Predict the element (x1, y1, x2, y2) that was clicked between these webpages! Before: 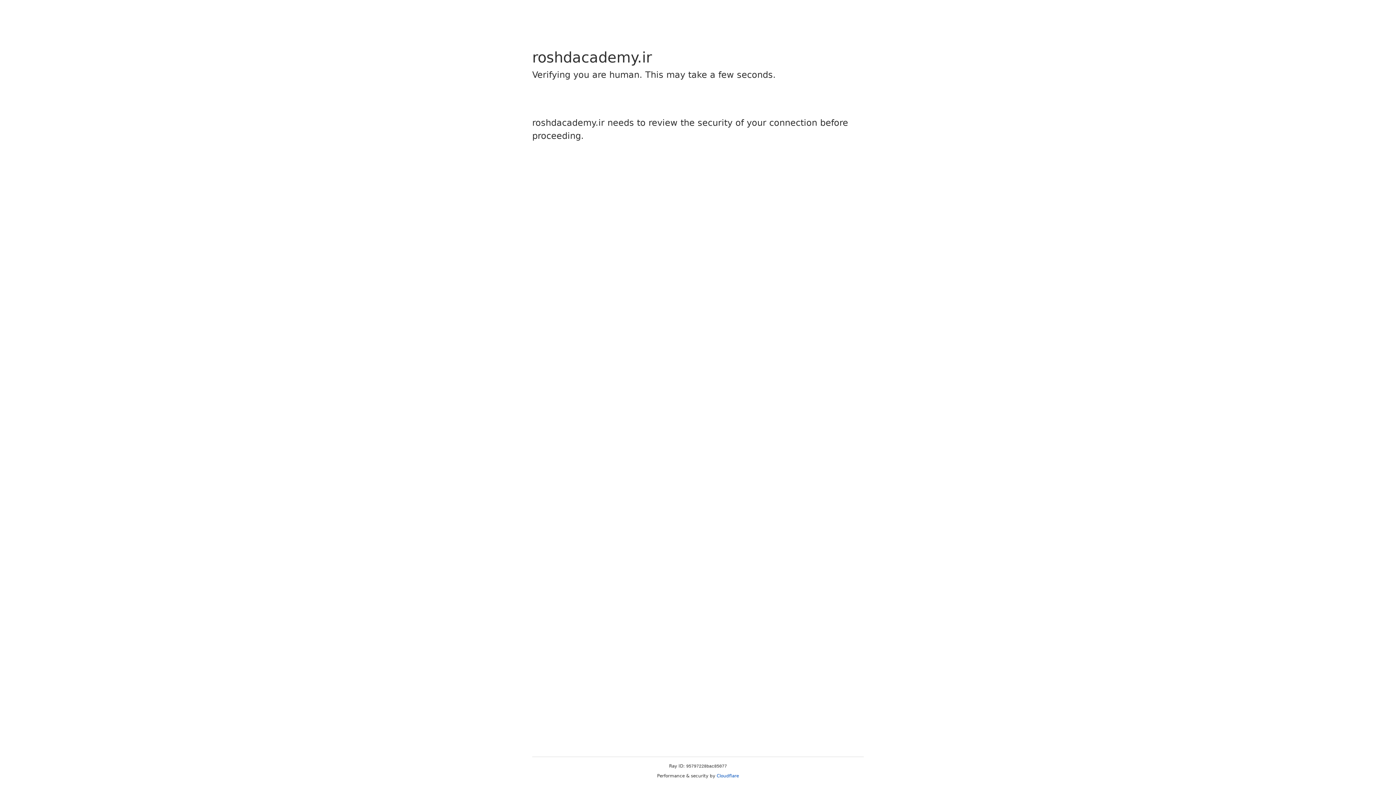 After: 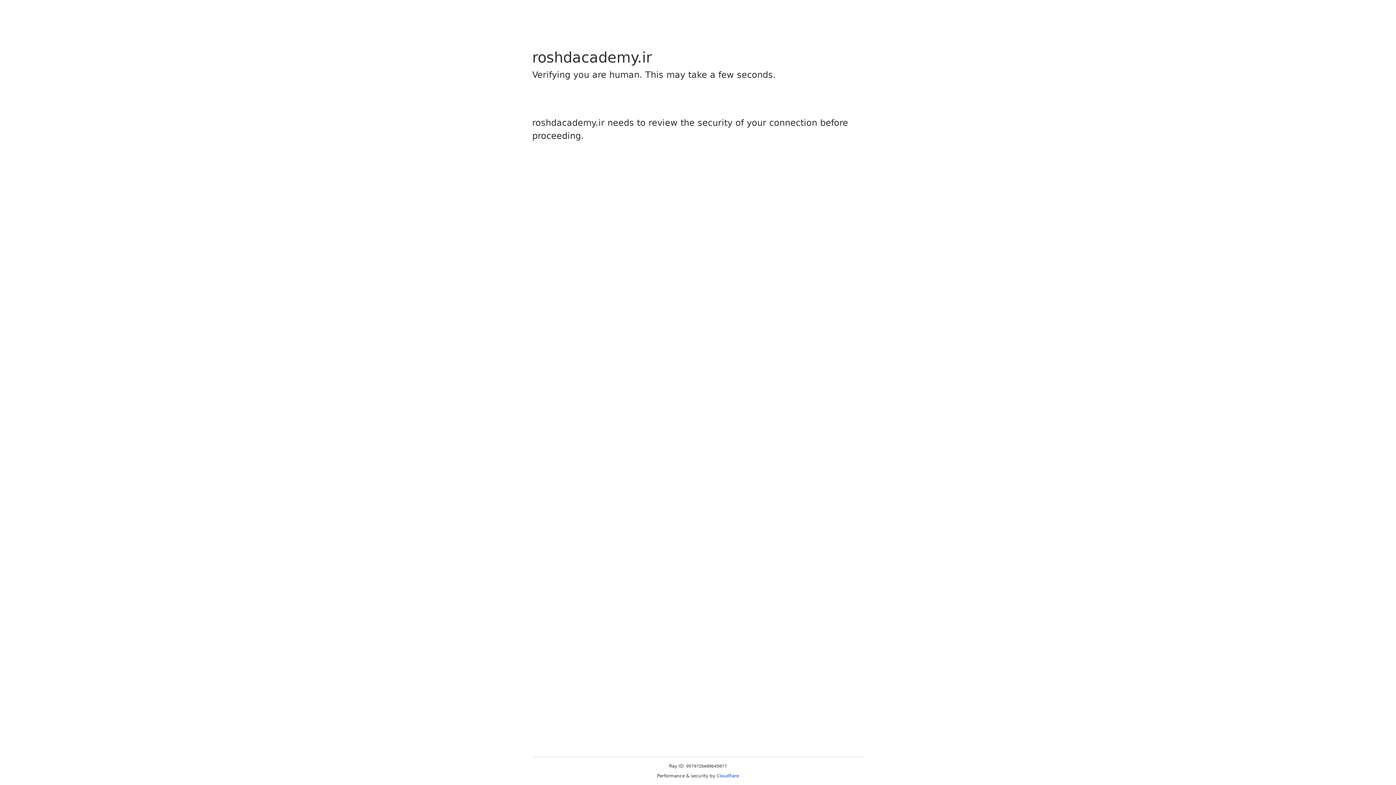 Action: label: Cloudflare bbox: (716, 773, 739, 778)